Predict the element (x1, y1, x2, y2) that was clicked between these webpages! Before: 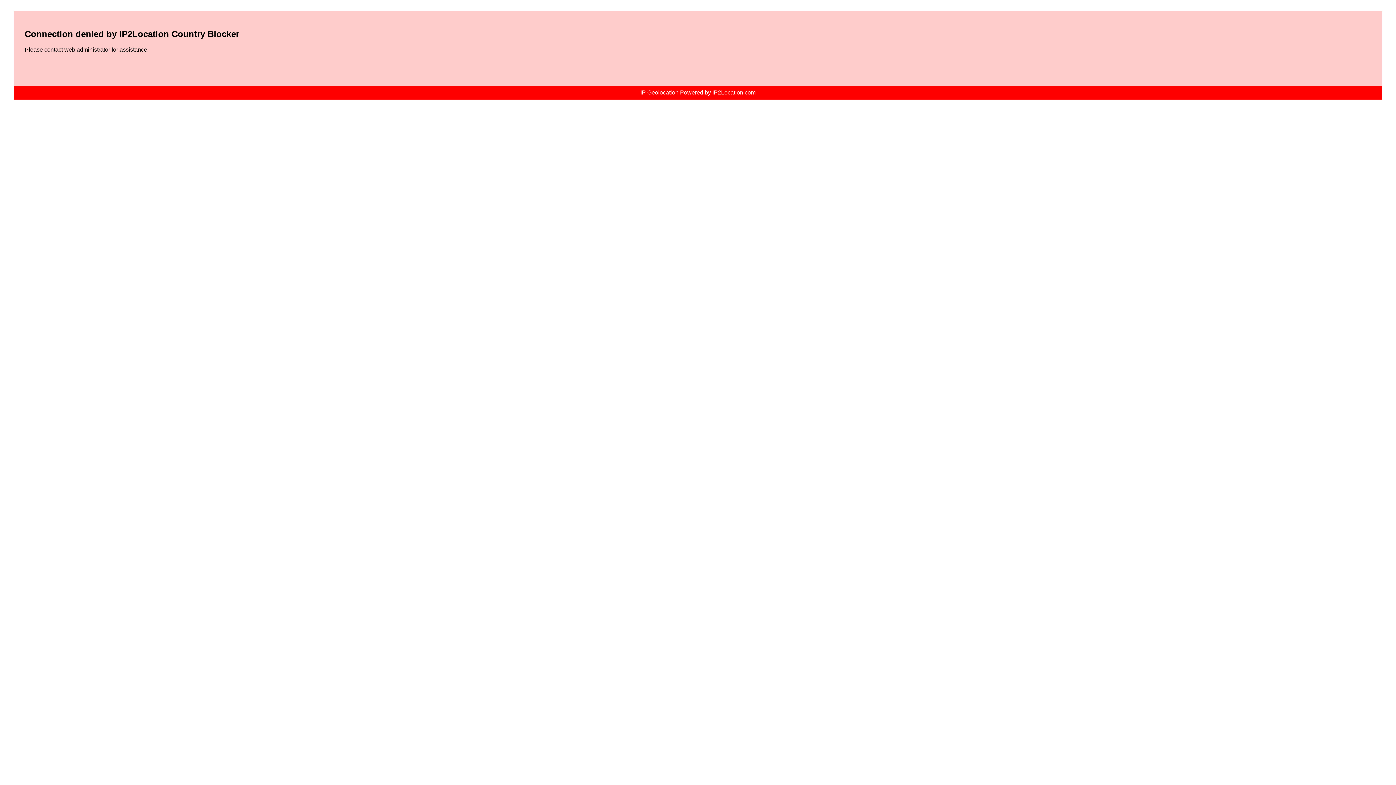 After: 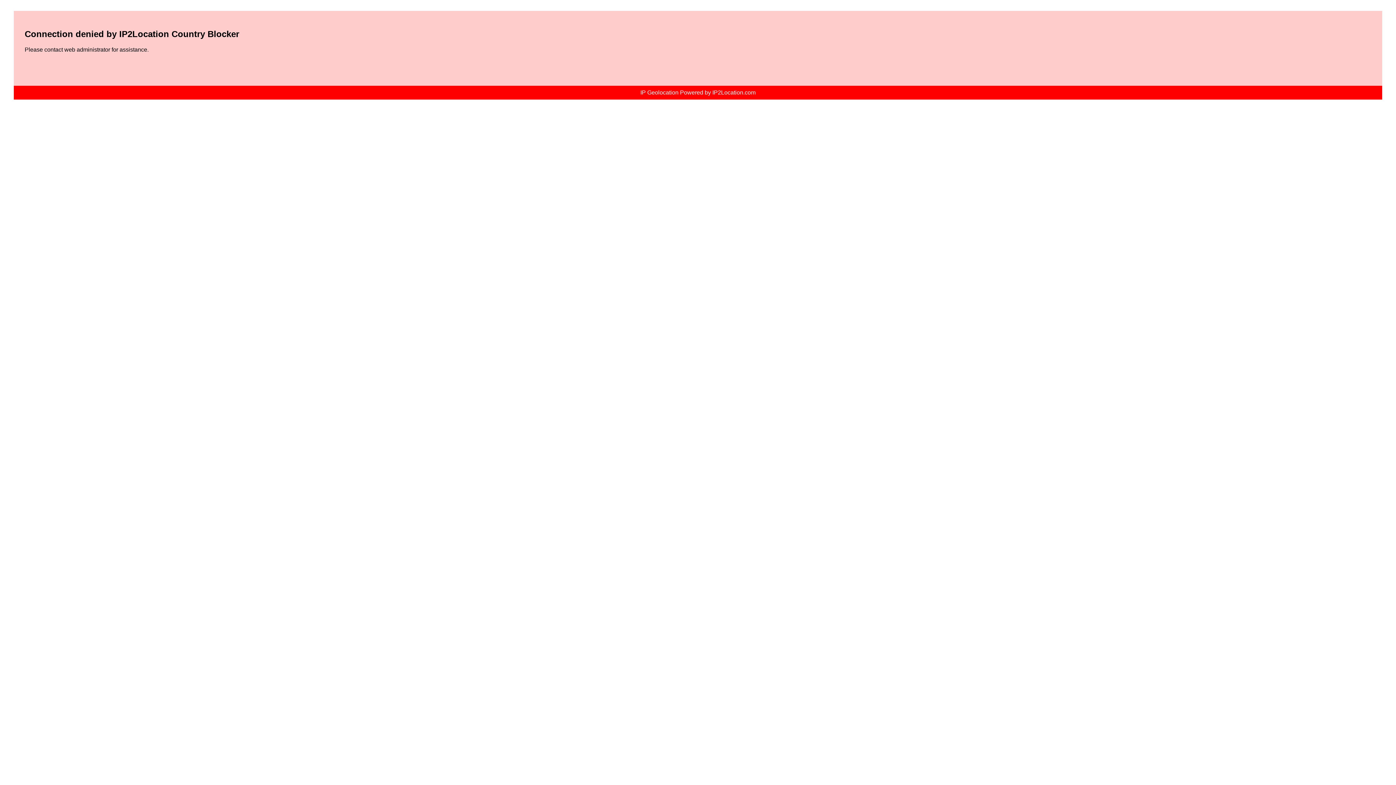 Action: bbox: (640, 89, 755, 95) label: IP Geolocation Powered by IP2Location.com